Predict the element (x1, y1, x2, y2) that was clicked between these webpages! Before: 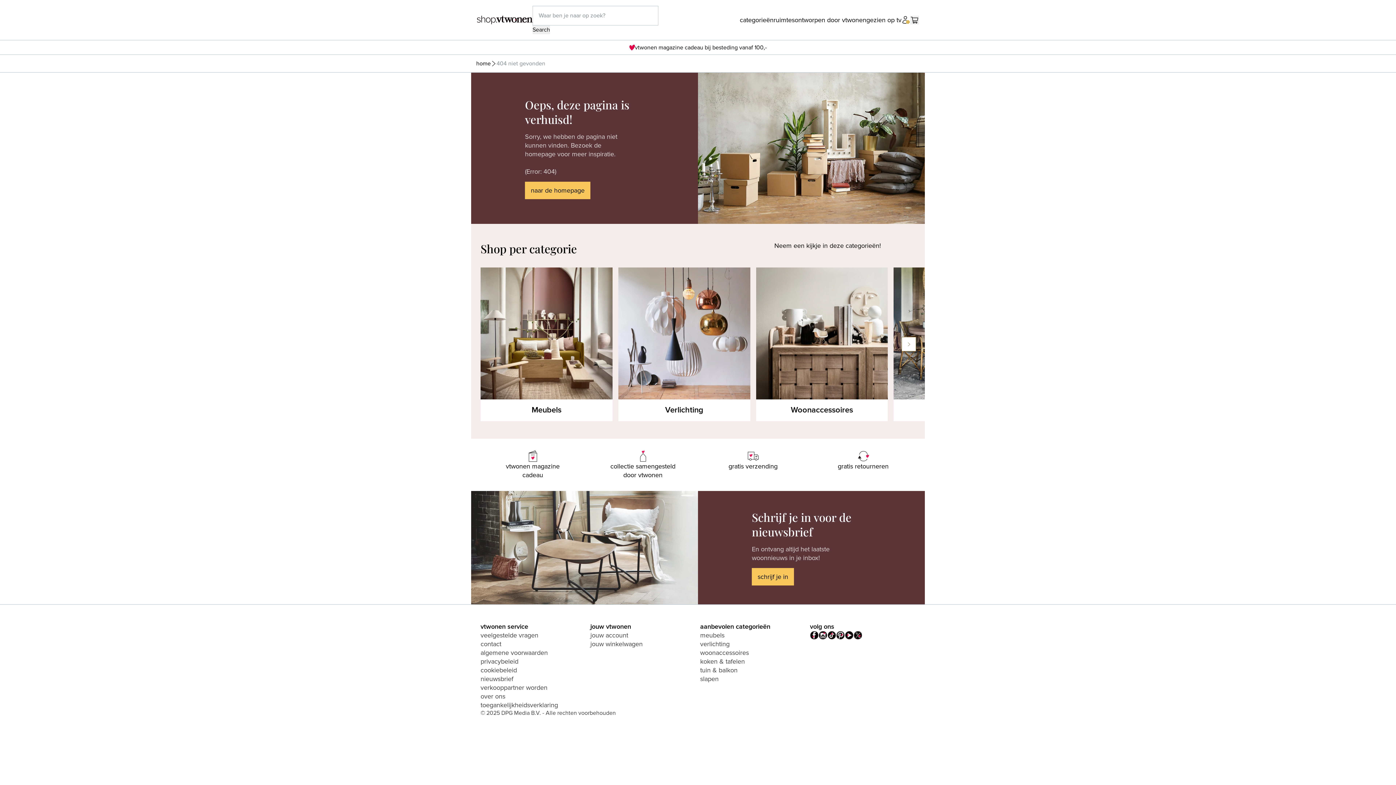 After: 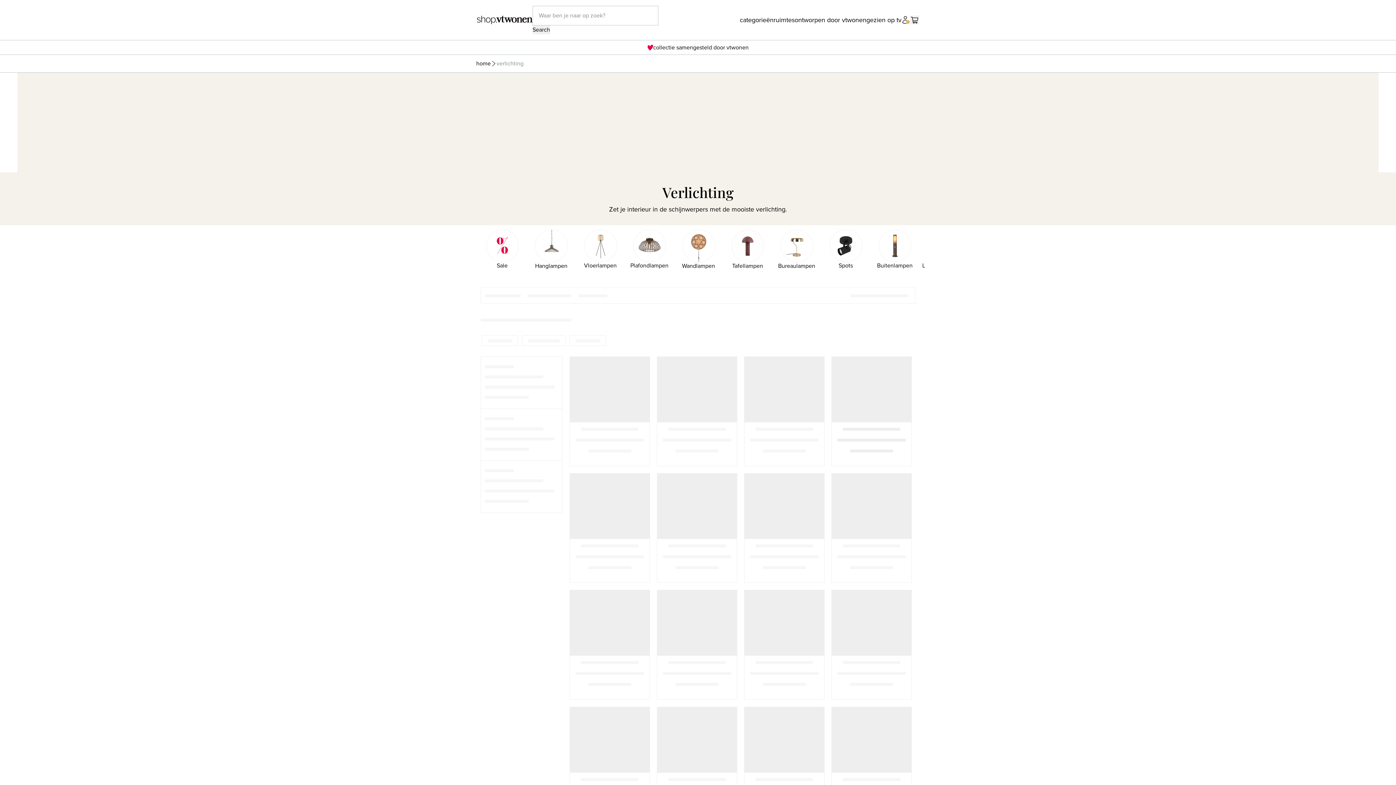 Action: label: verlichting bbox: (700, 640, 729, 648)